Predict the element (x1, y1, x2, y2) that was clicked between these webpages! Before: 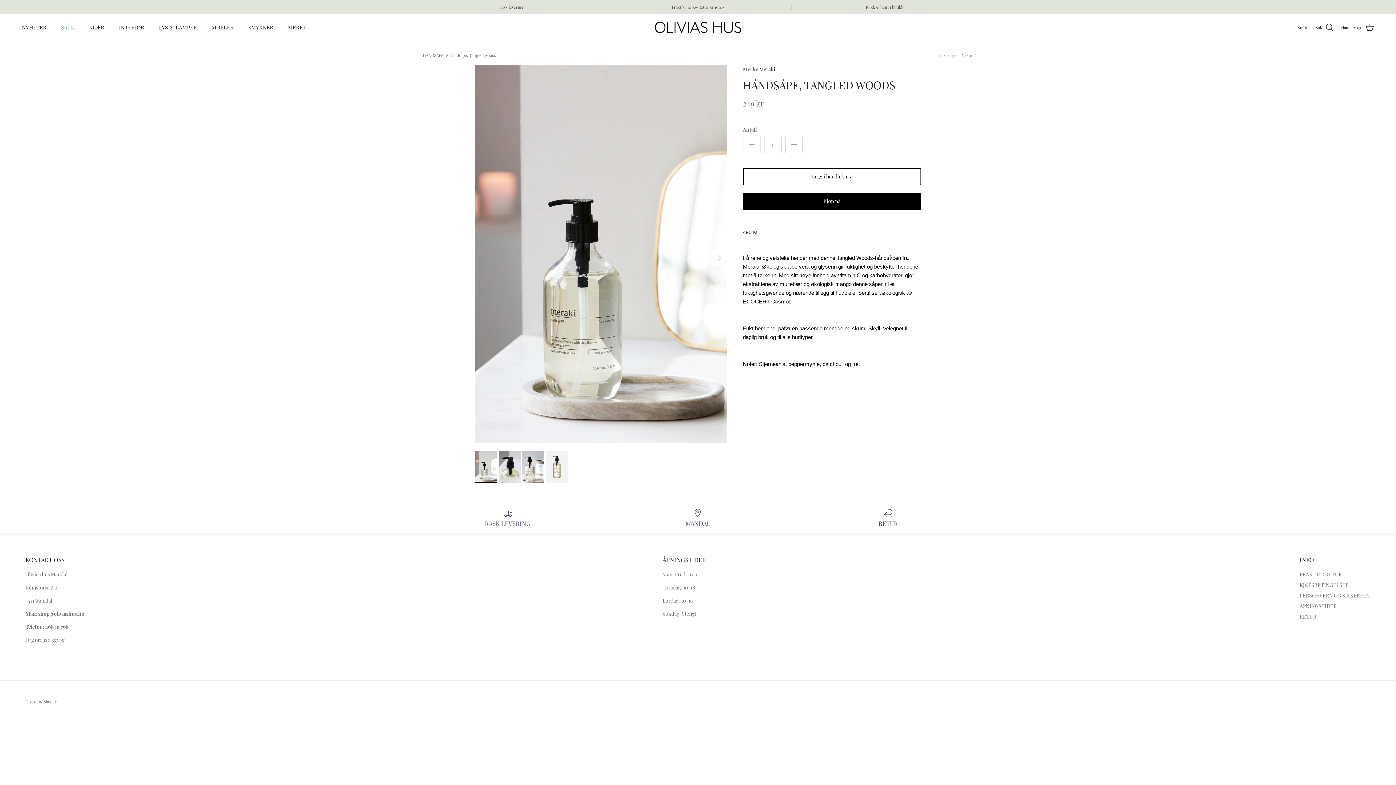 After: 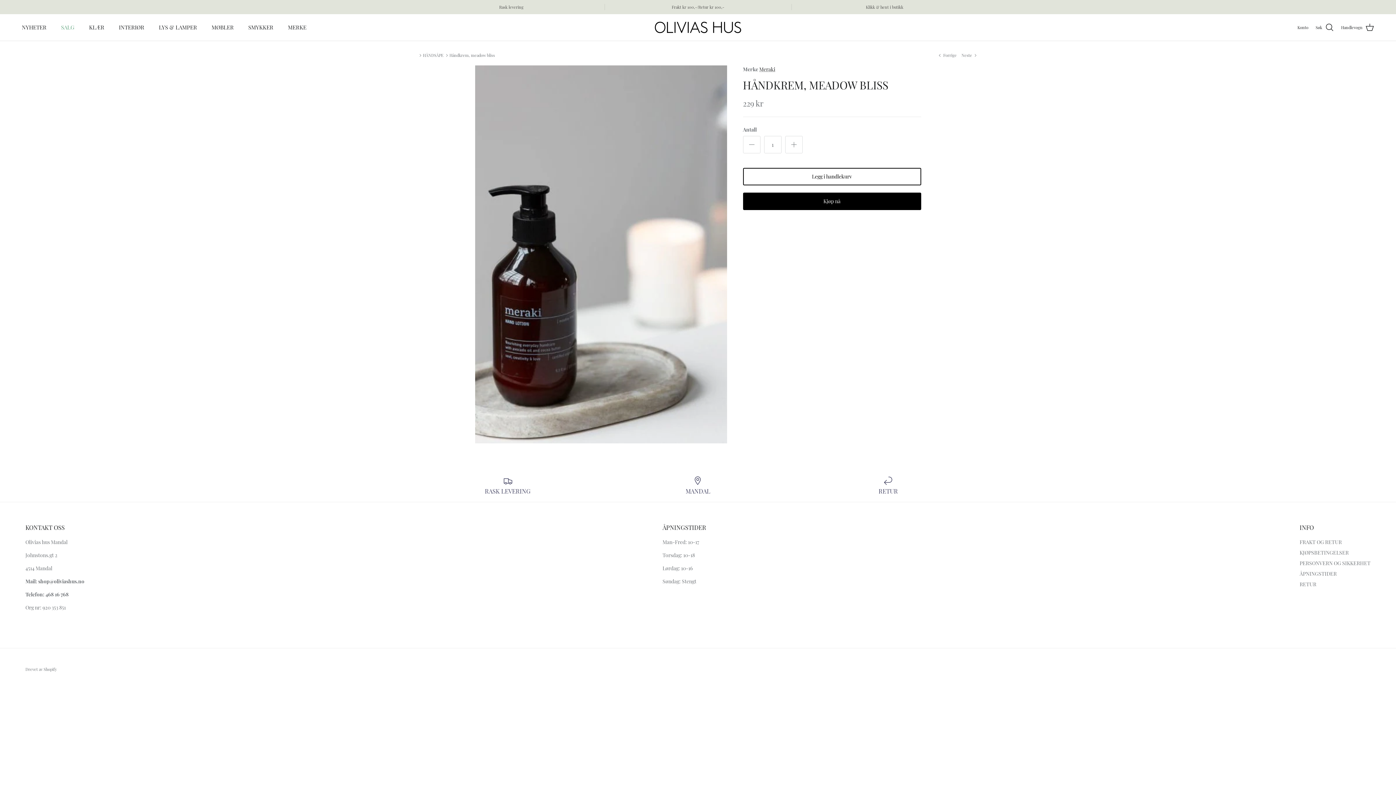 Action: bbox: (961, 52, 978, 58) label: Neste 